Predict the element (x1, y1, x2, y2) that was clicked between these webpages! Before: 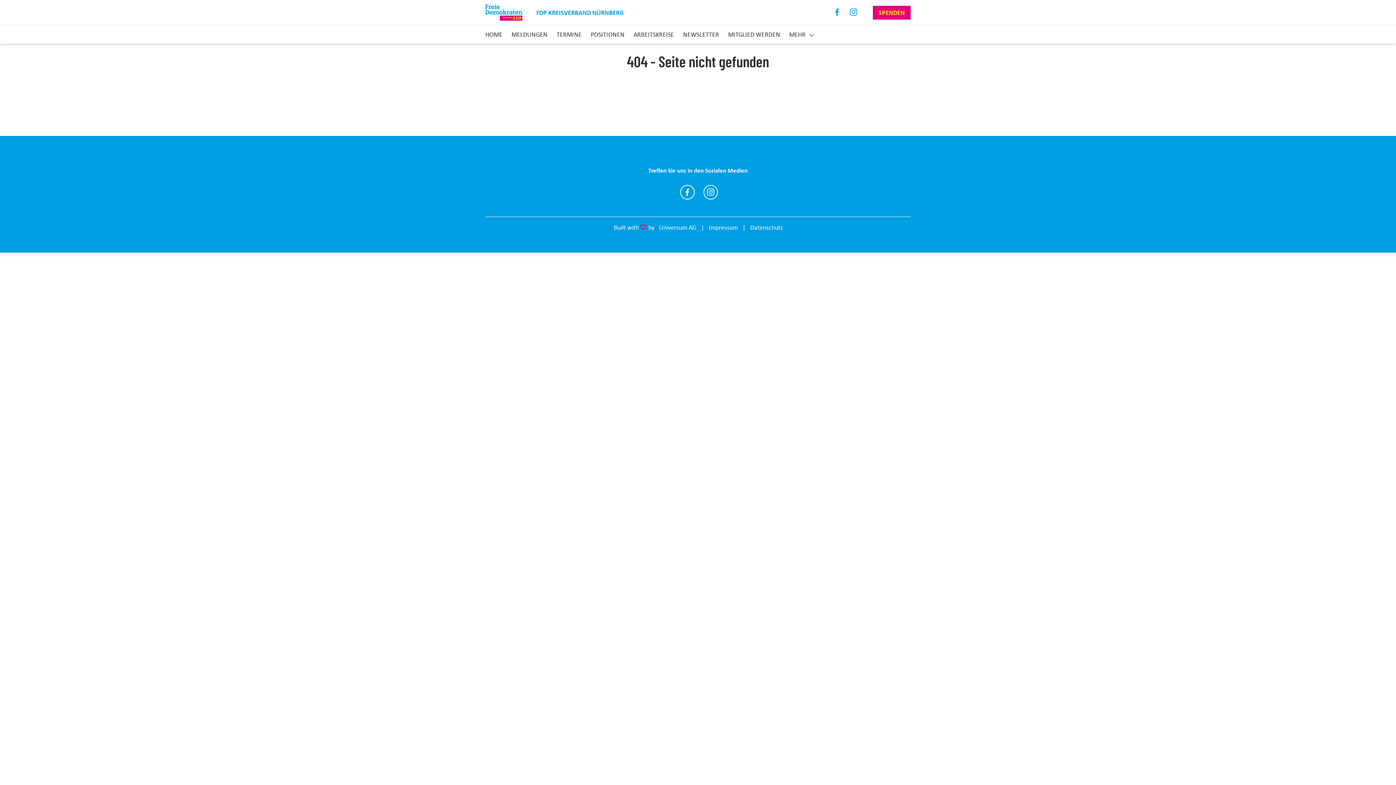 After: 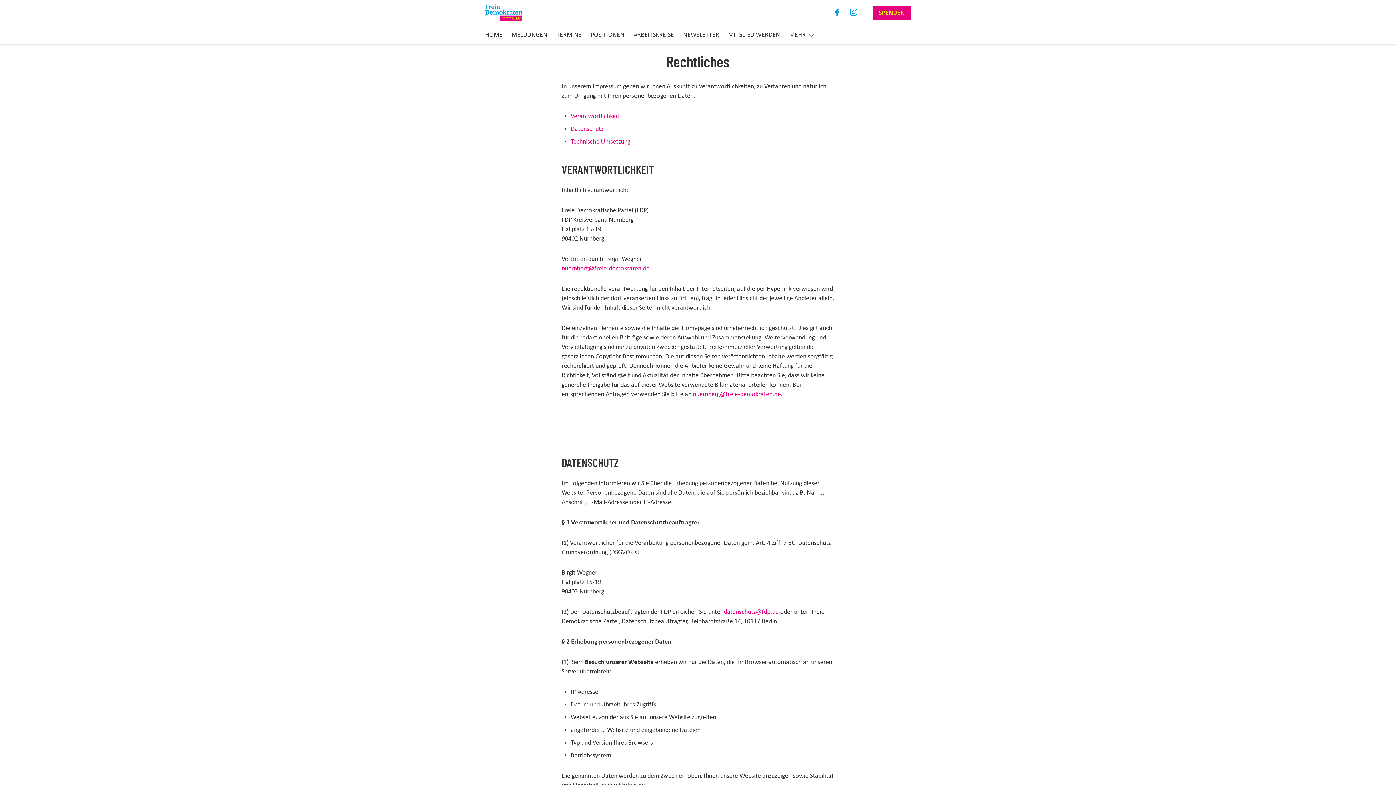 Action: label: Impressum bbox: (708, 222, 738, 232)